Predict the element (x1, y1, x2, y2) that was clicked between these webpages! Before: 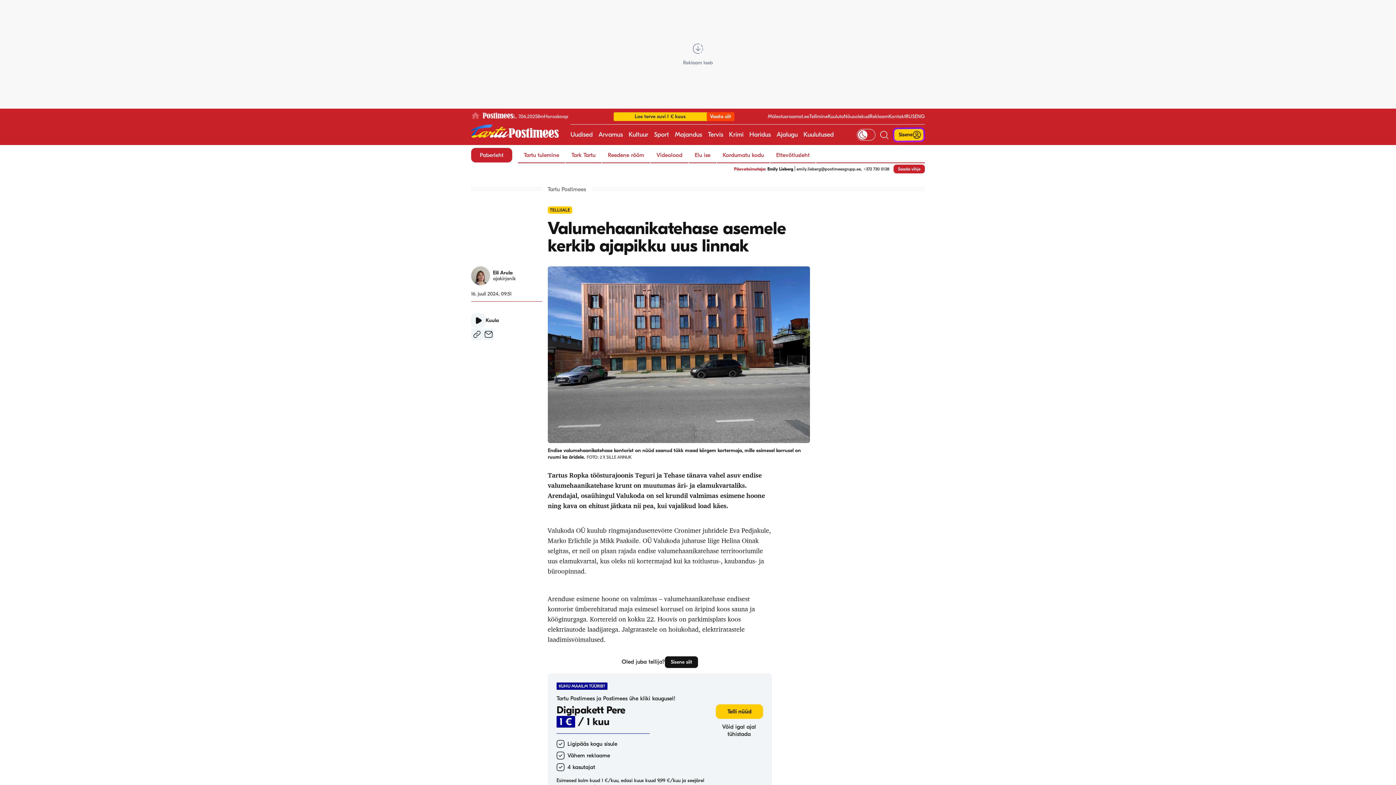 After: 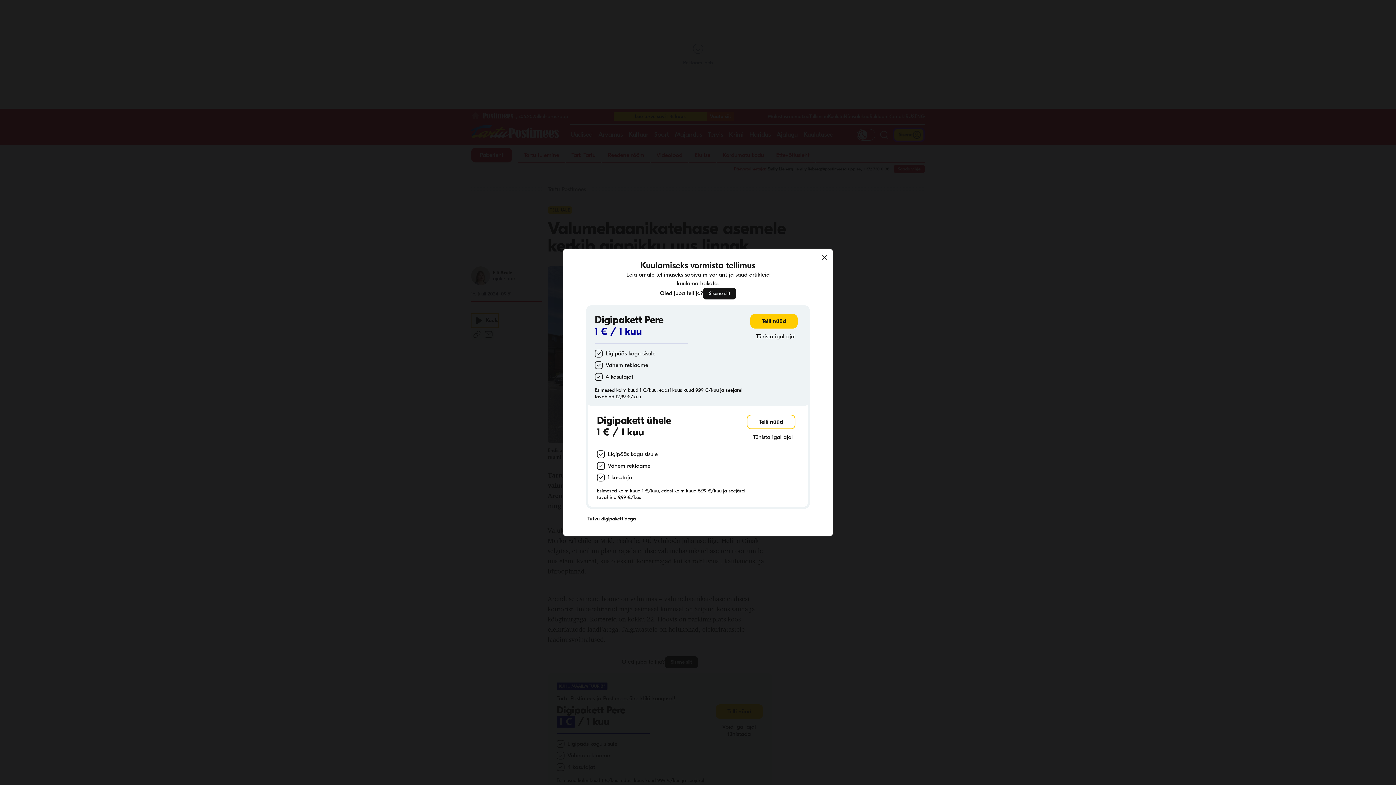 Action: bbox: (471, 313, 498, 328) label: Kuula